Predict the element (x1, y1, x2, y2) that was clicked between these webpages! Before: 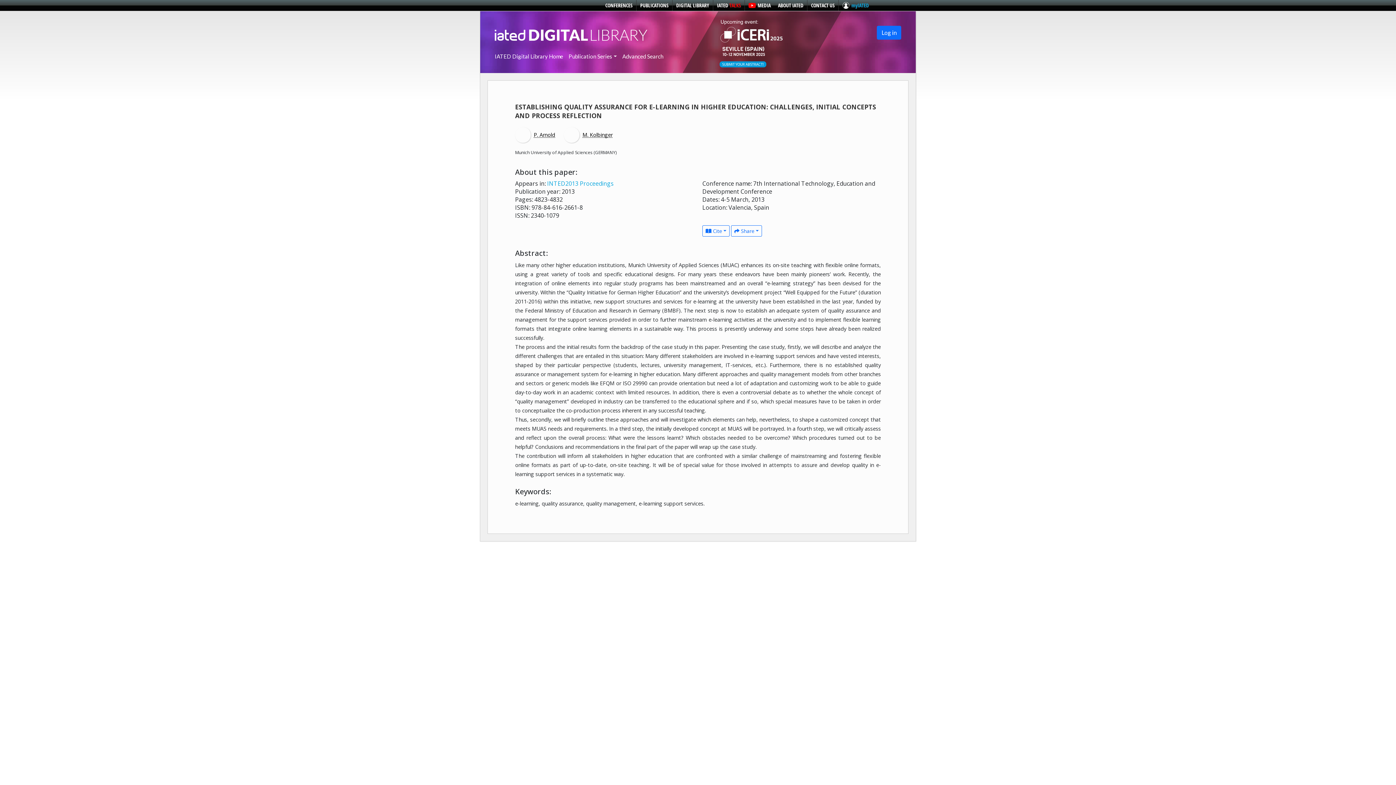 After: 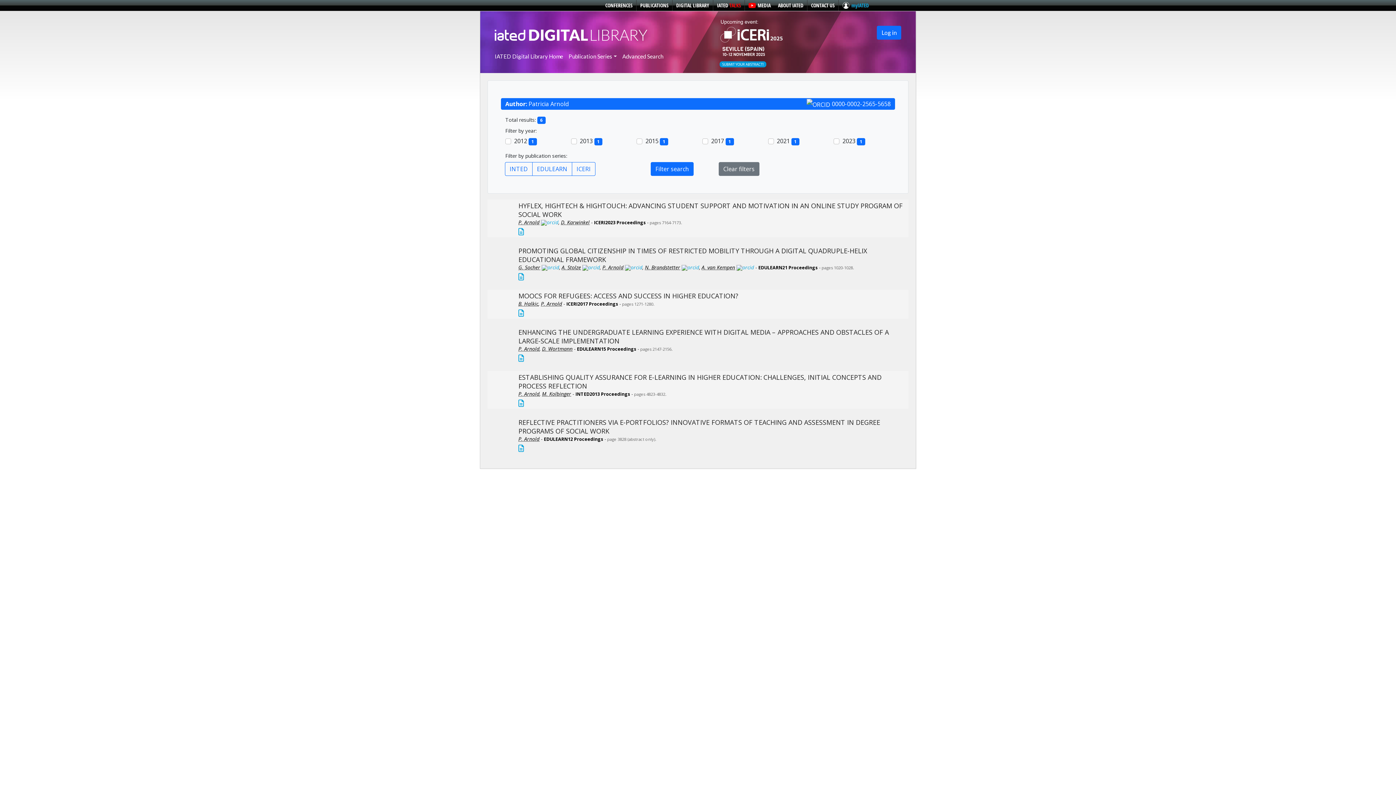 Action: label: P. Arnold bbox: (533, 131, 555, 138)